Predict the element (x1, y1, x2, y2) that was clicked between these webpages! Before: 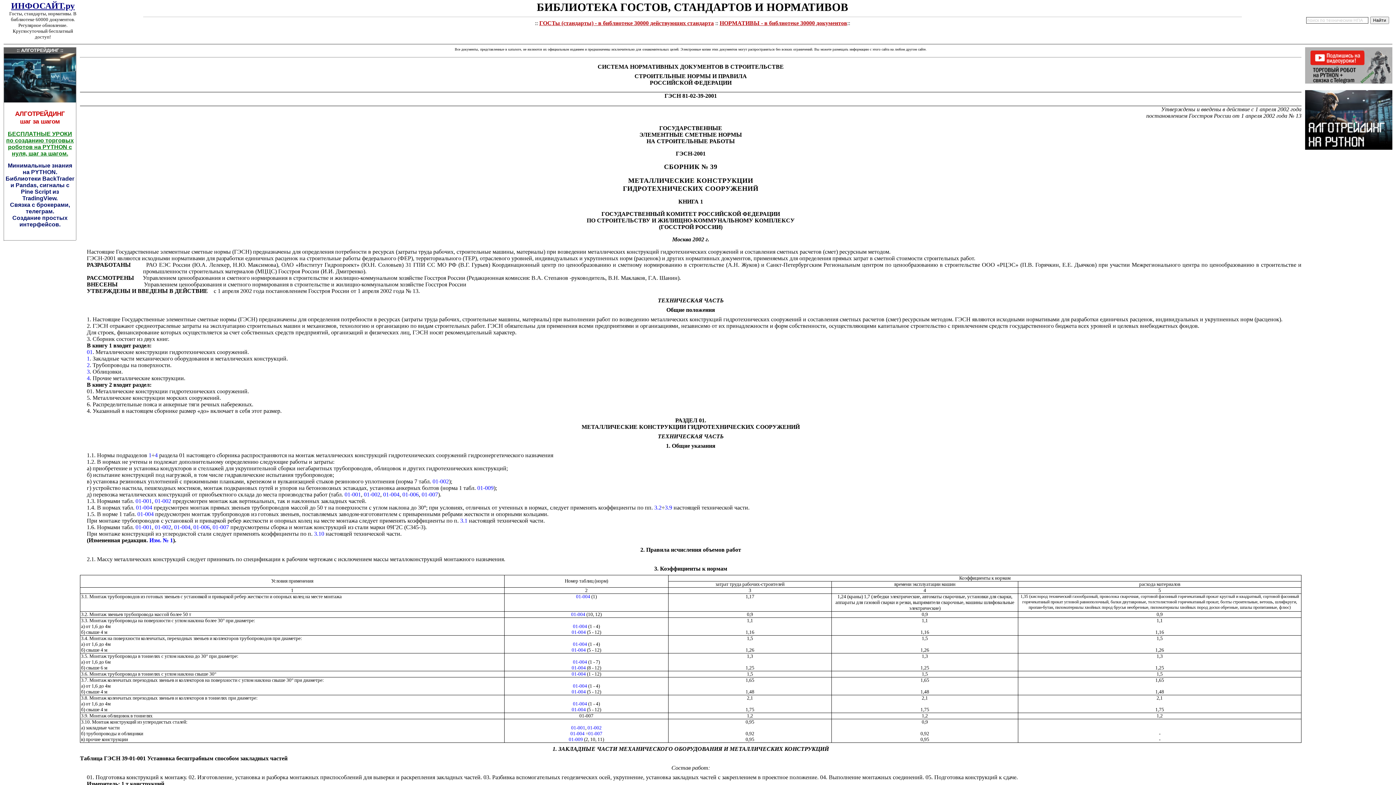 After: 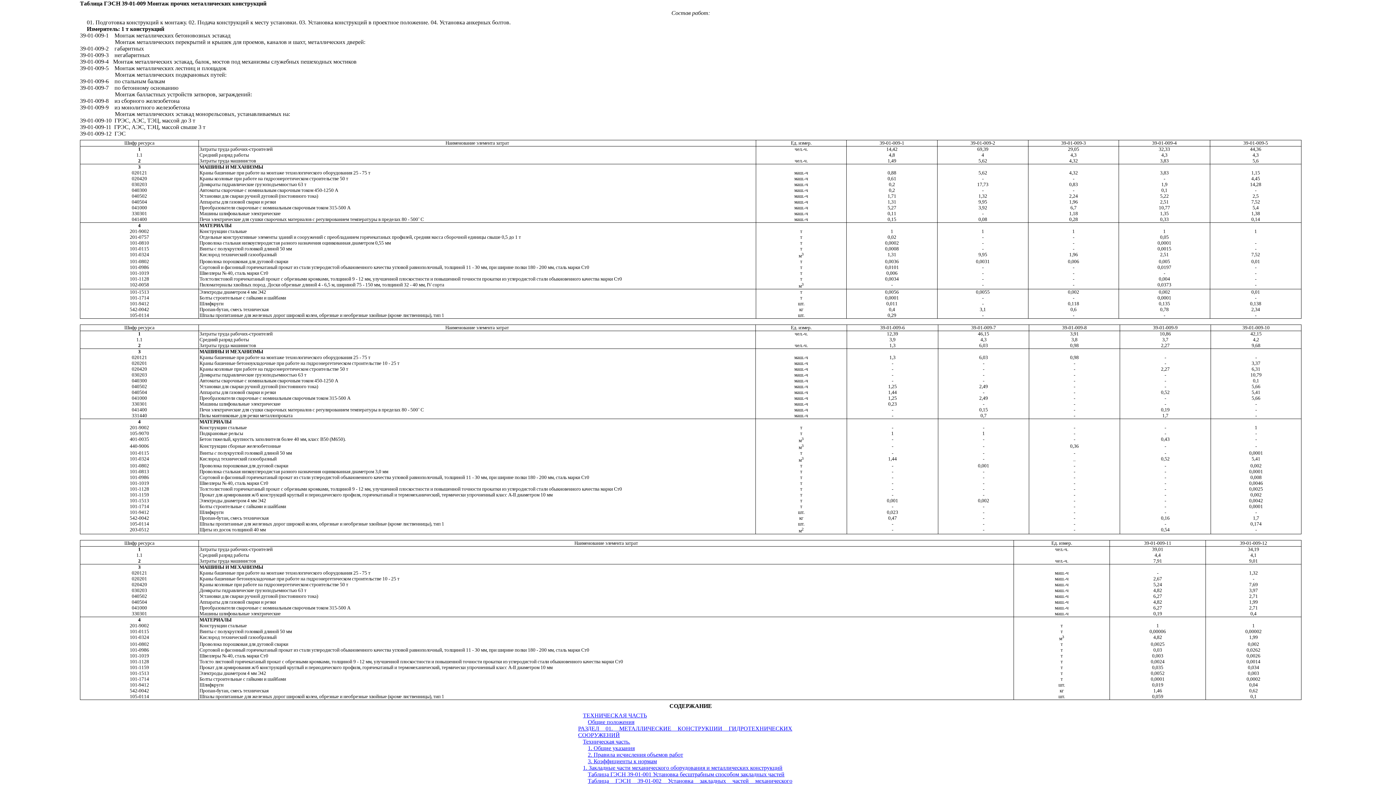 Action: label: 01-009 bbox: (568, 736, 583, 742)